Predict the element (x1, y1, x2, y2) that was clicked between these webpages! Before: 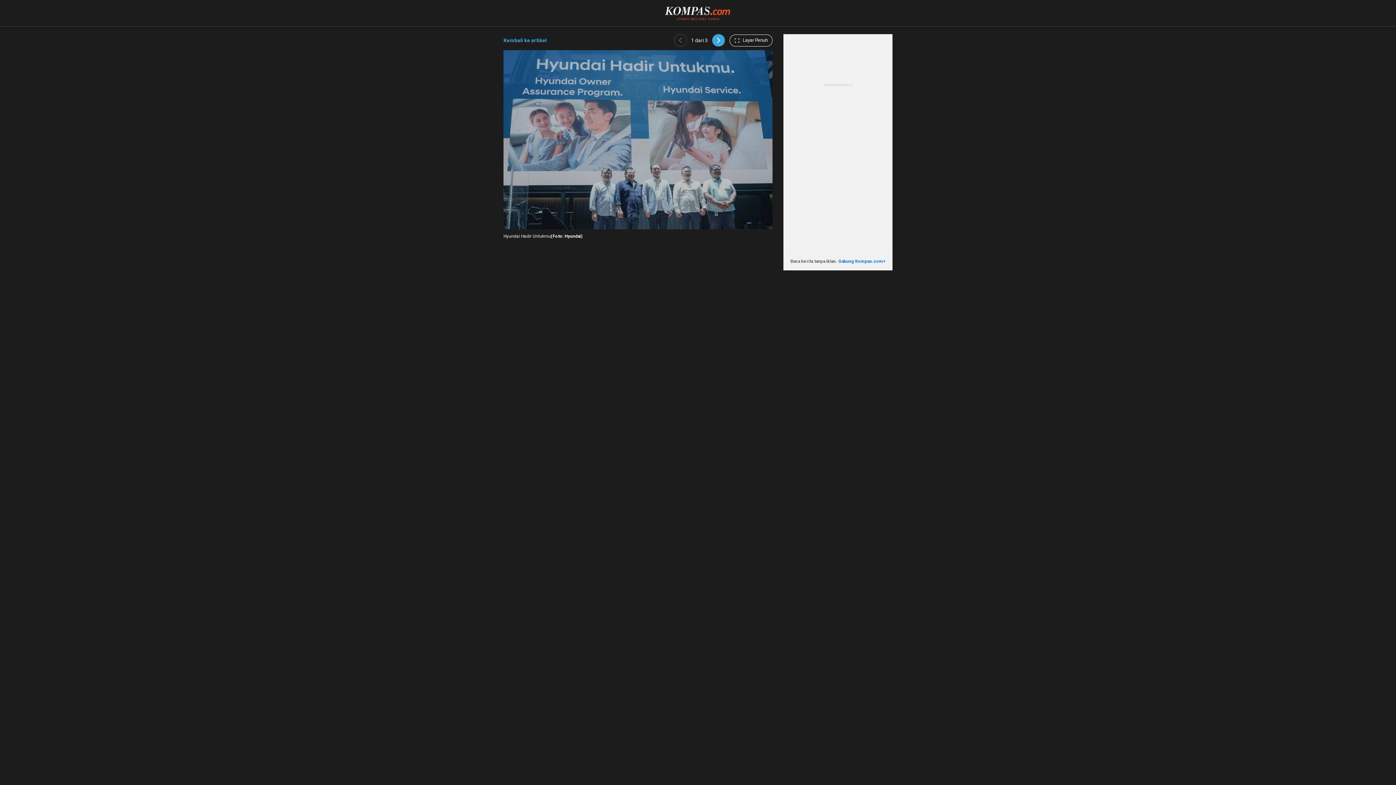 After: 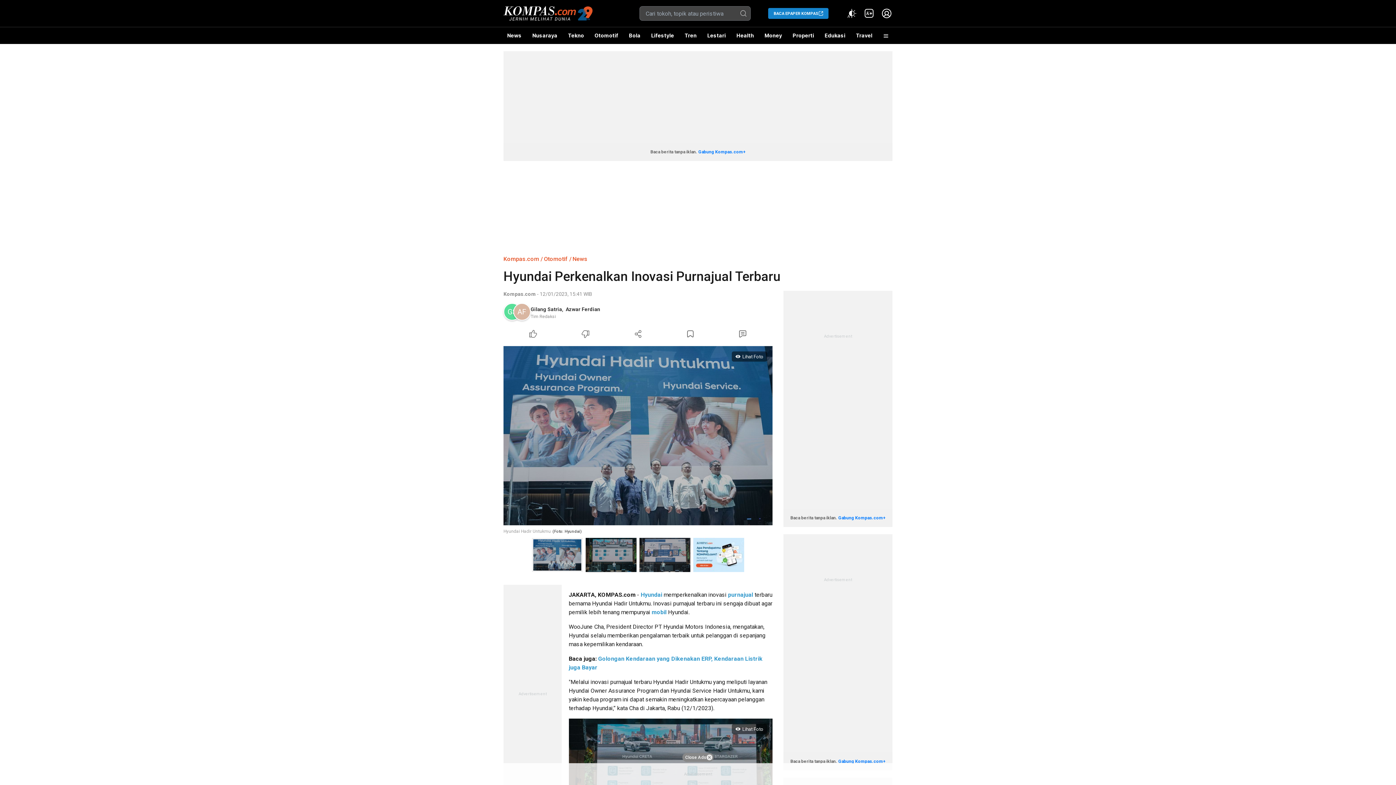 Action: label: Kembali ke artikel bbox: (503, 34, 546, 46)